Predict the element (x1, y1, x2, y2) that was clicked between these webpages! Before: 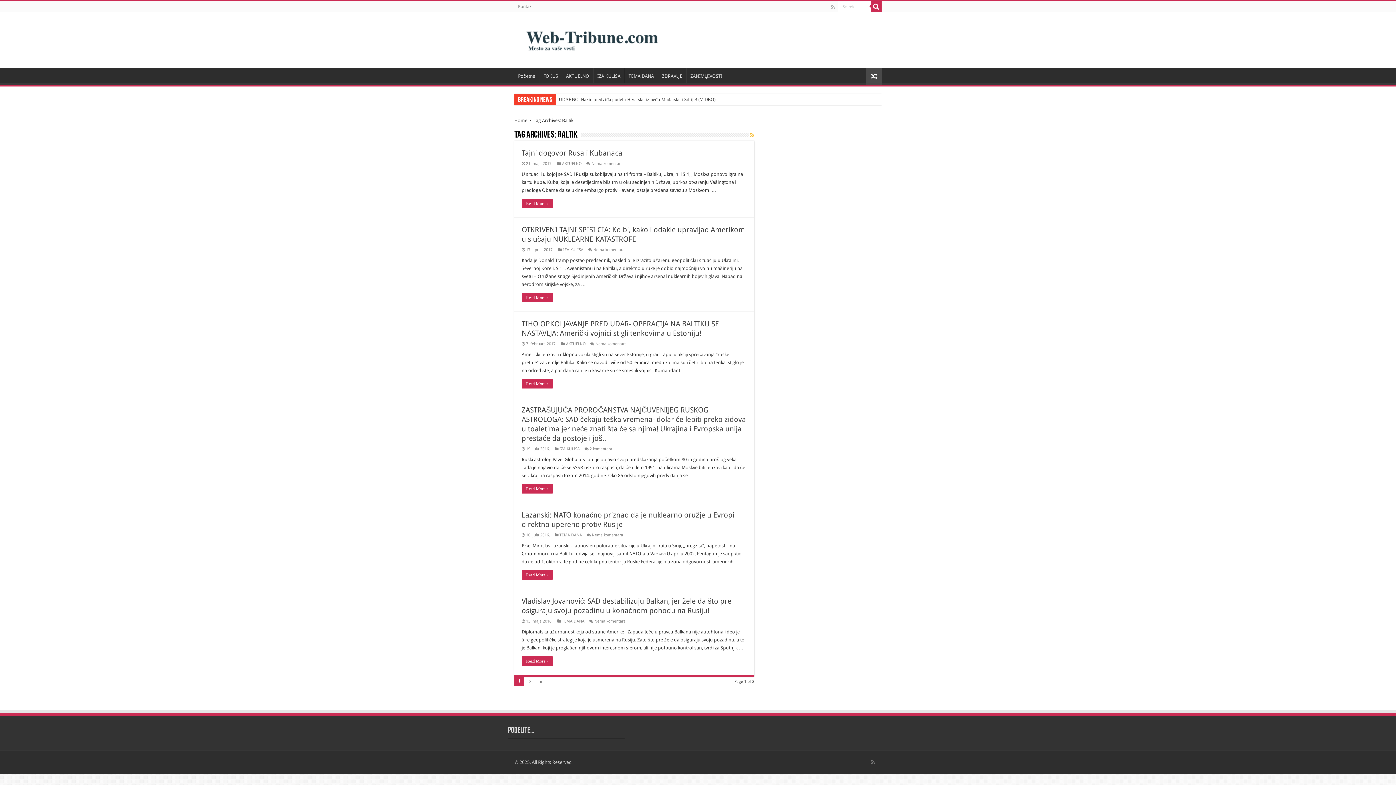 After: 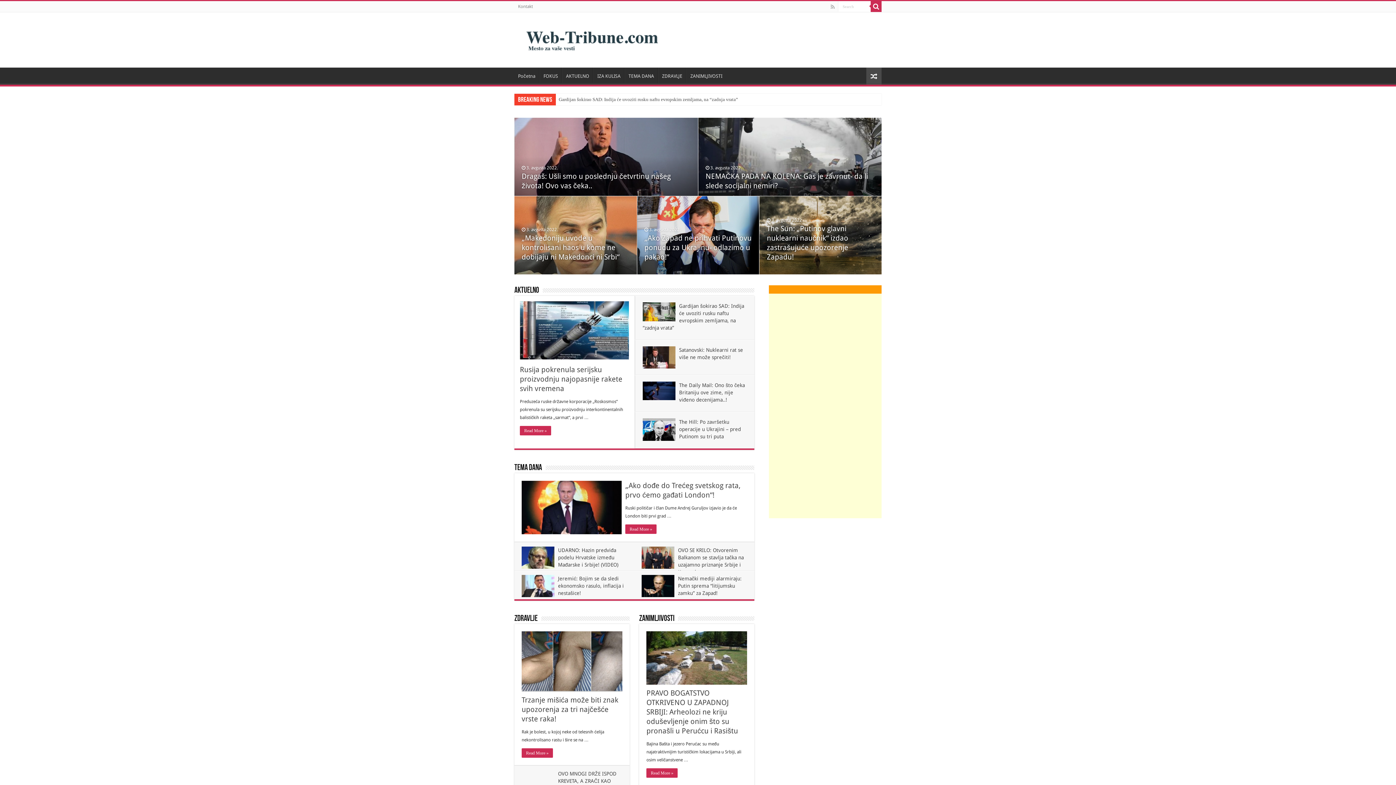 Action: label: Početna bbox: (514, 67, 539, 82)